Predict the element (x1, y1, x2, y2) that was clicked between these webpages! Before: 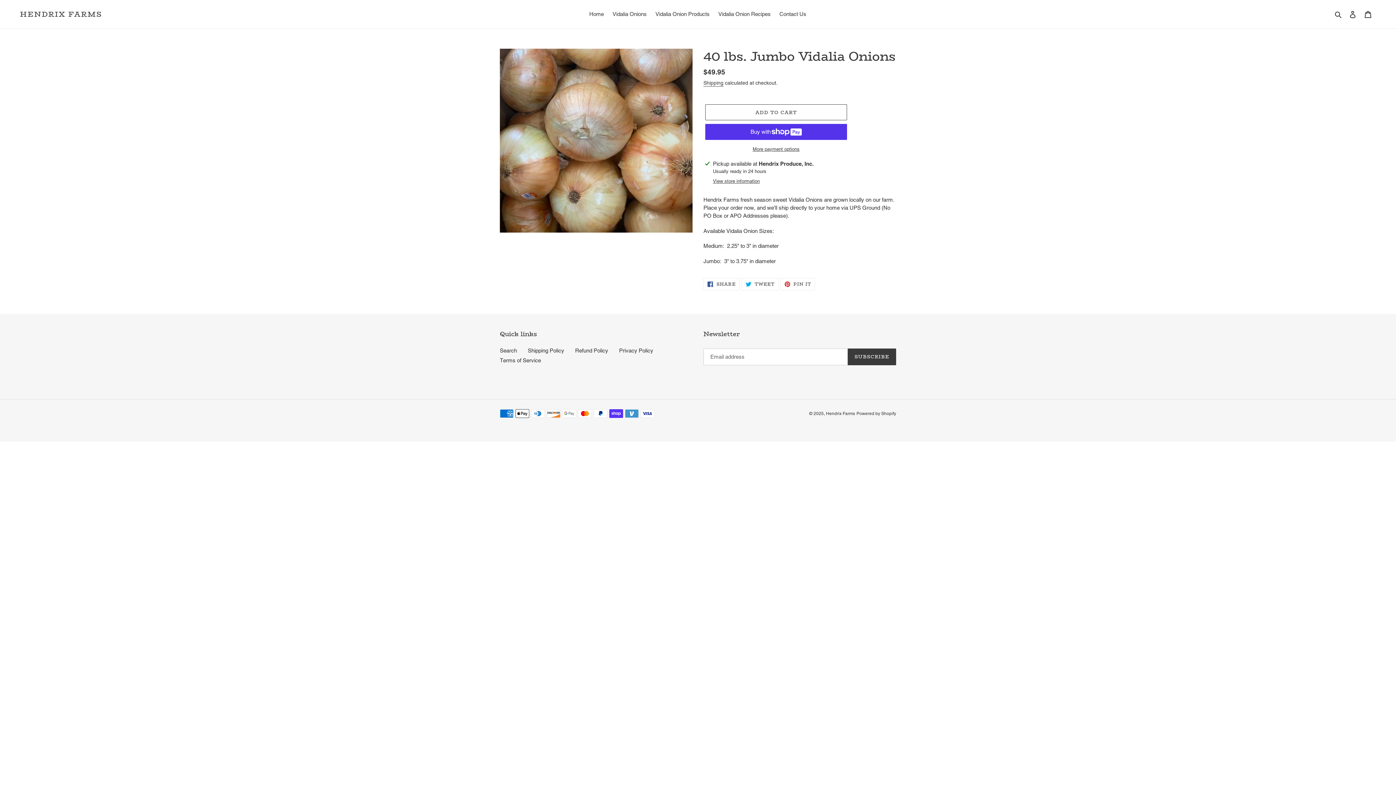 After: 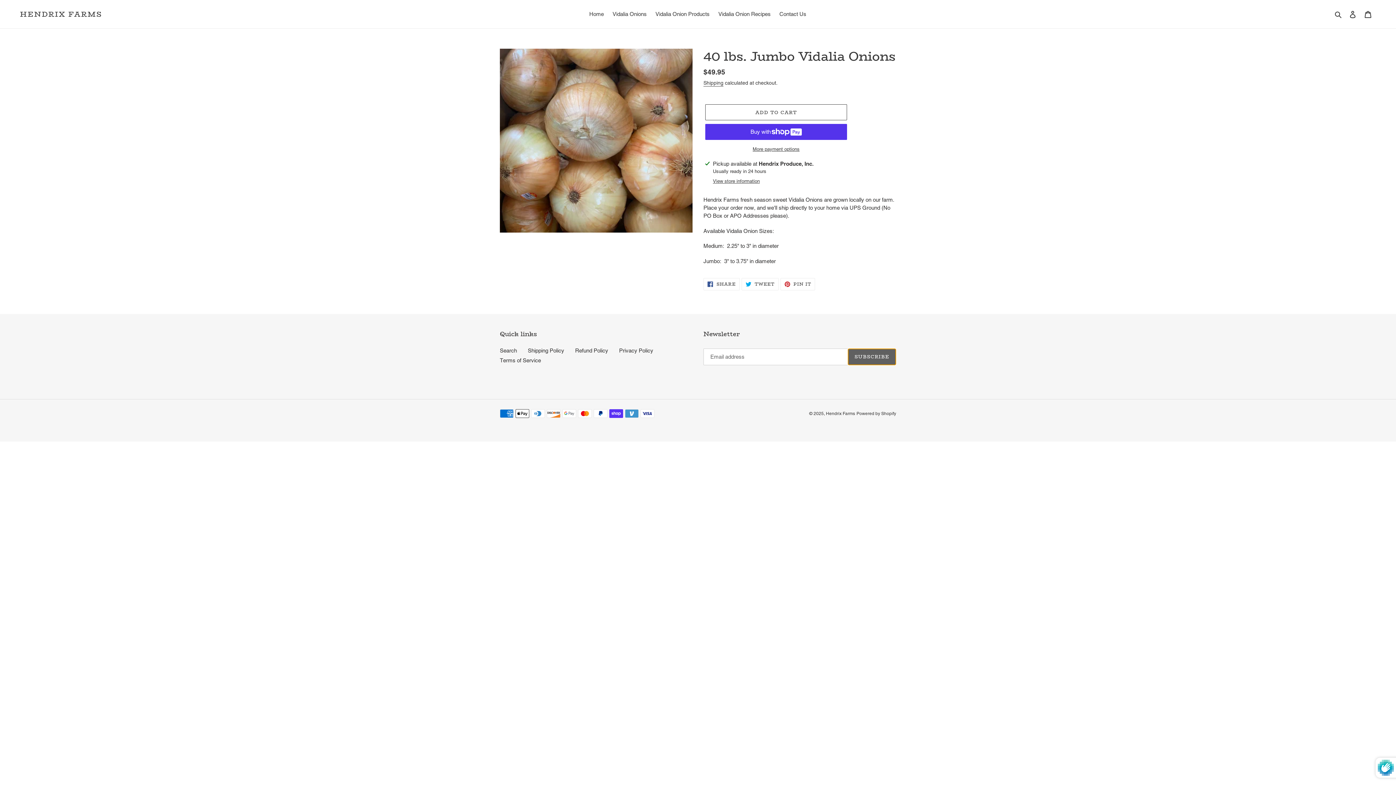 Action: label: SUBSCRIBE bbox: (847, 348, 896, 365)